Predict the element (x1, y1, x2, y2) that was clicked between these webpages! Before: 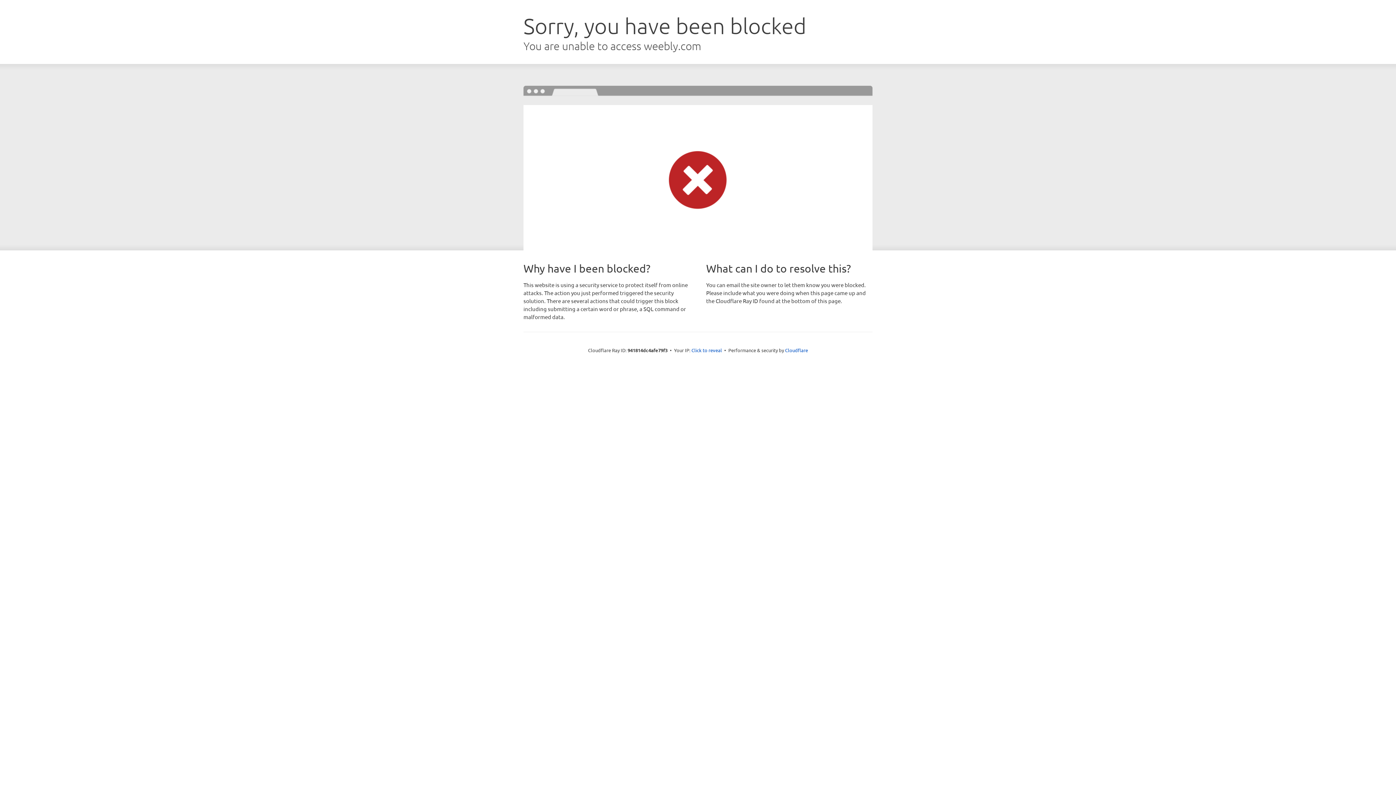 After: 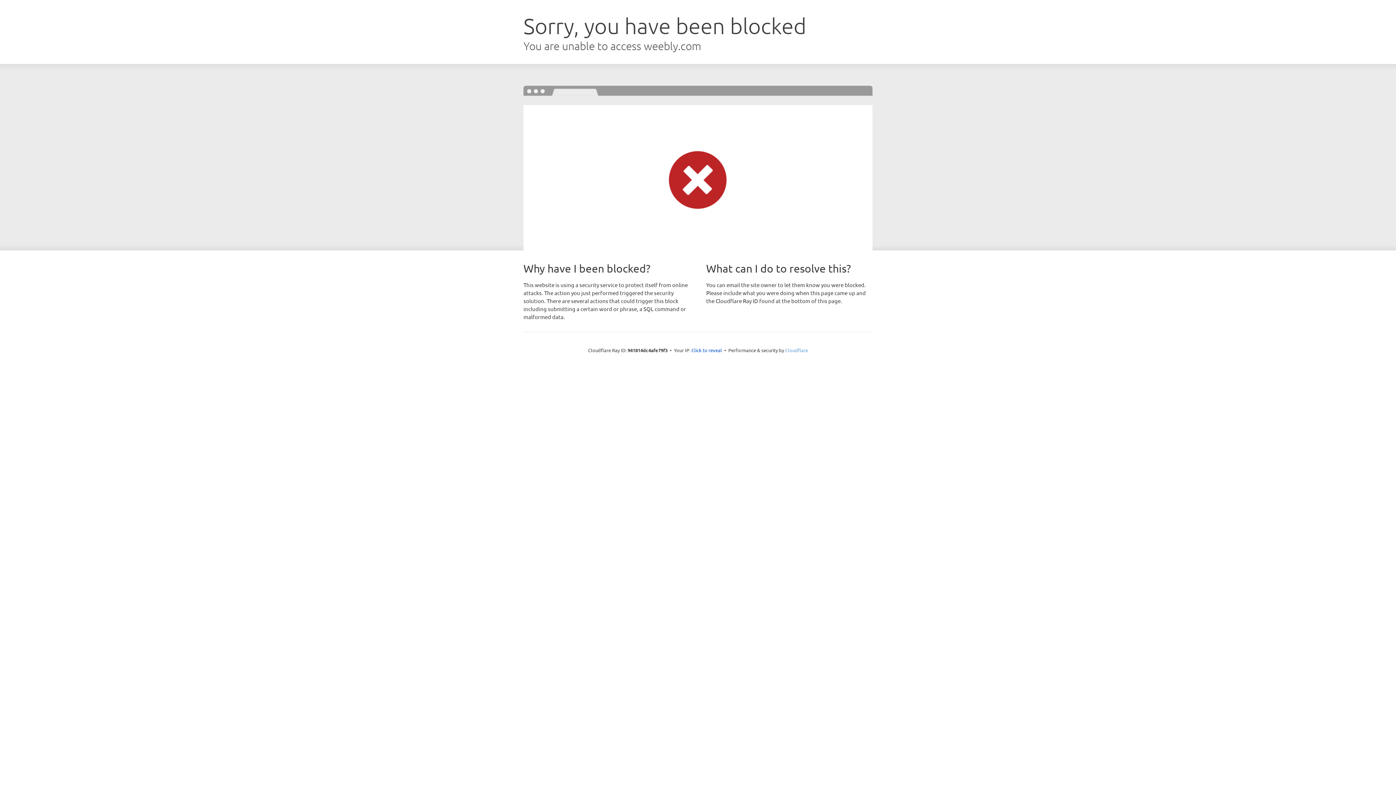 Action: bbox: (785, 347, 808, 353) label: Cloudflare